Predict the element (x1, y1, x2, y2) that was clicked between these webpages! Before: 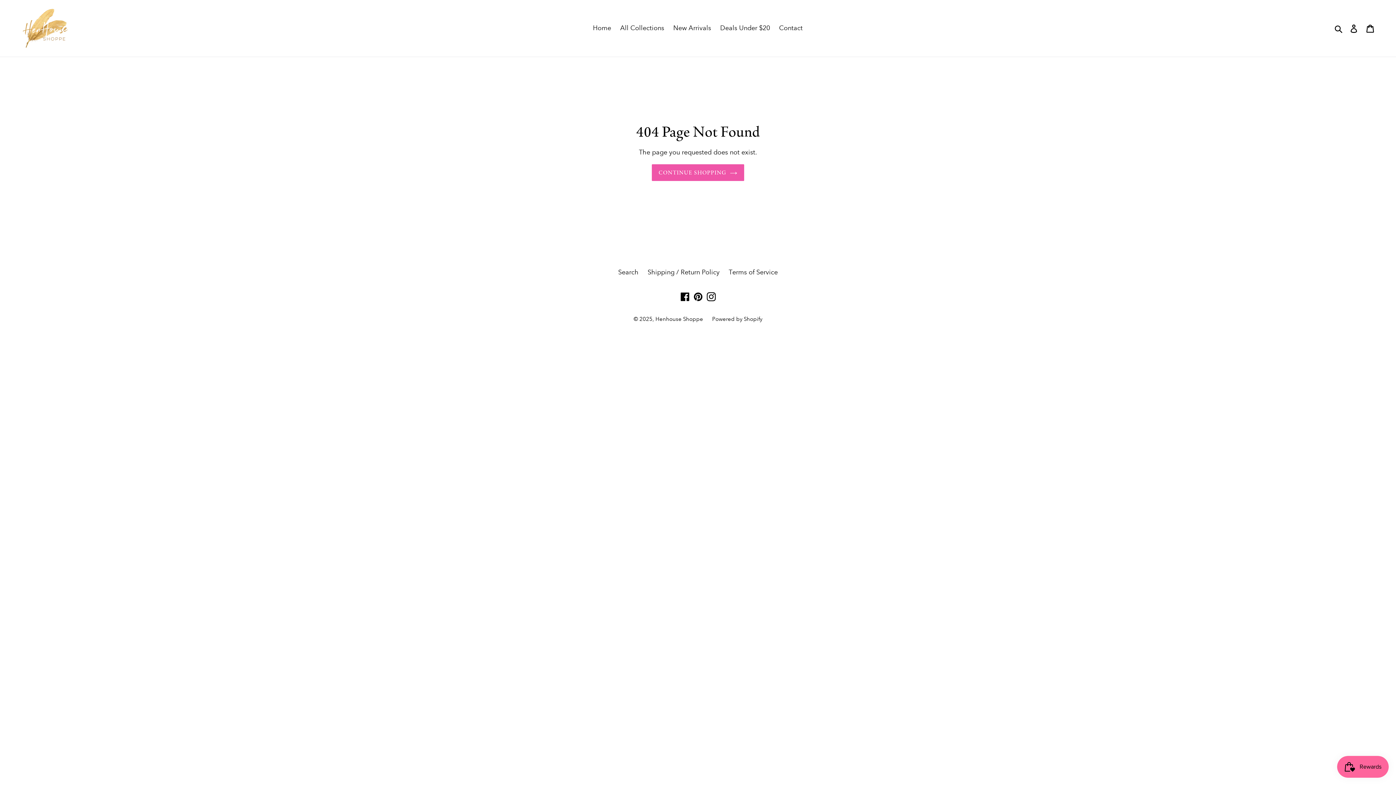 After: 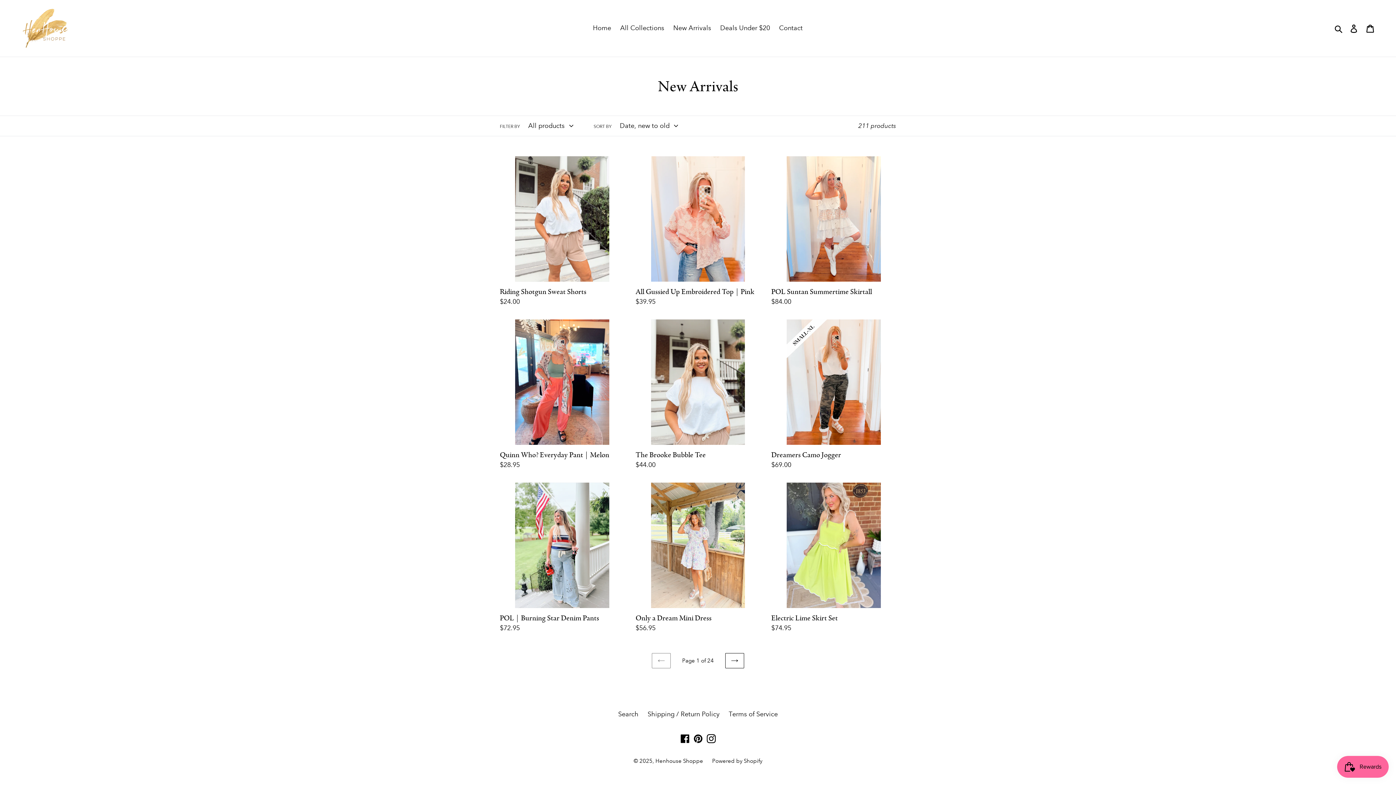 Action: bbox: (669, 22, 714, 34) label: New Arrivals